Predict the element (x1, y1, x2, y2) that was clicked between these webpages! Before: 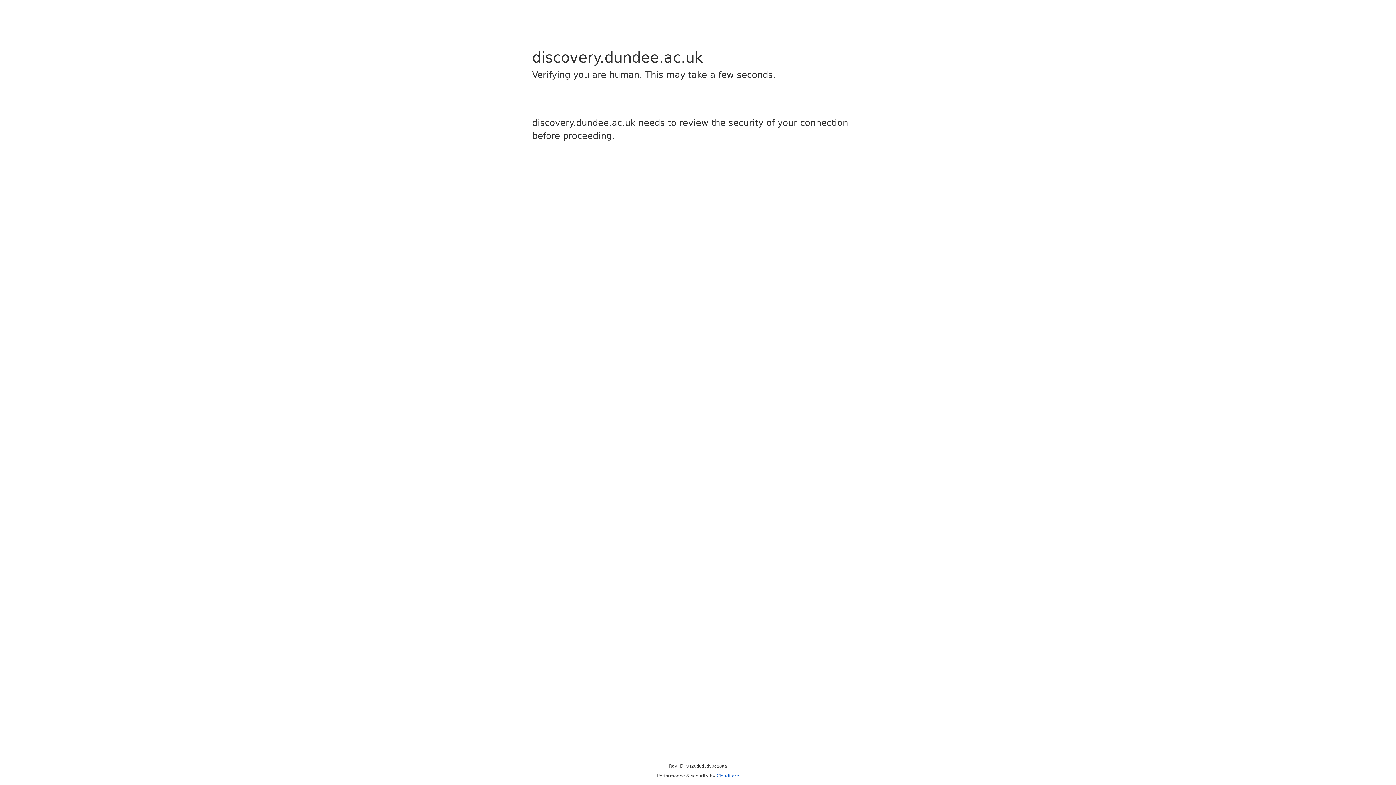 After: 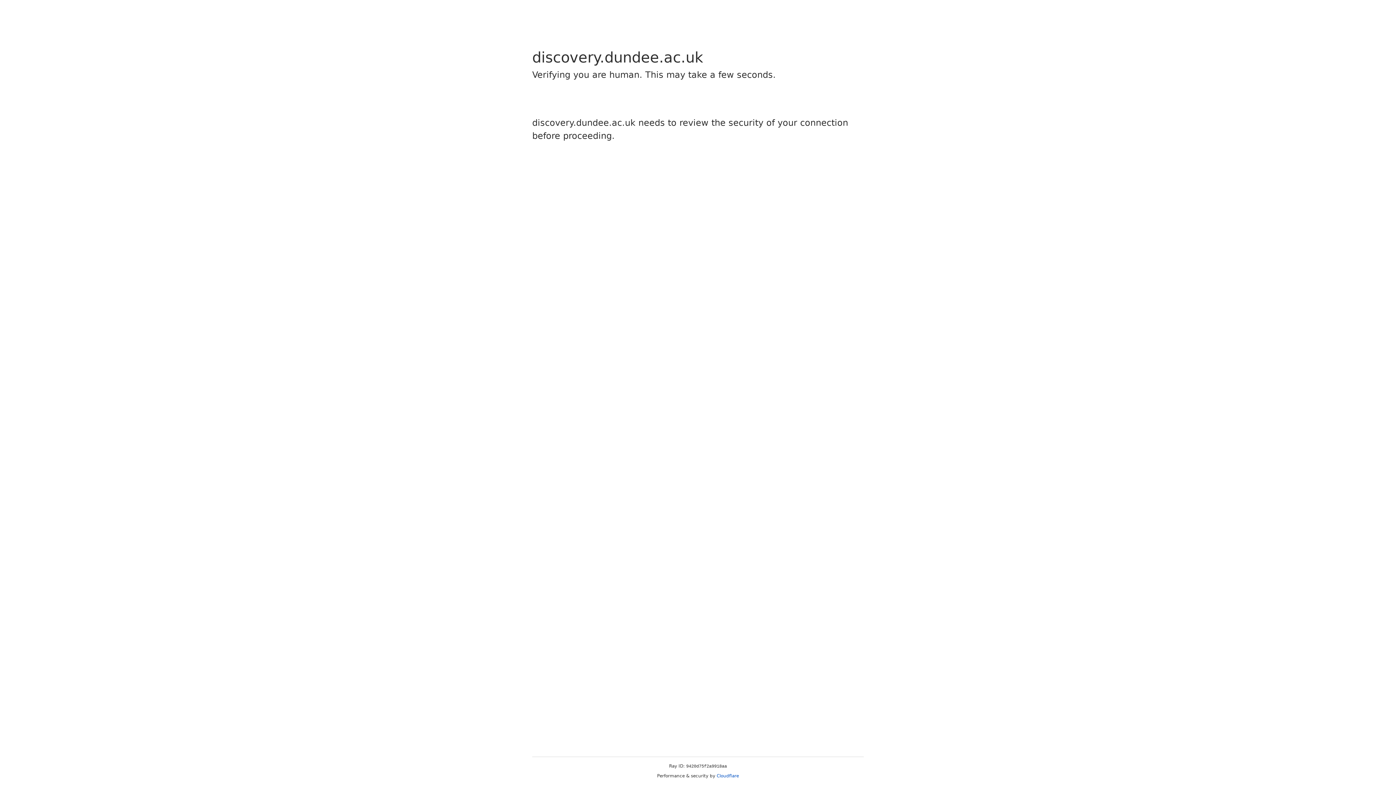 Action: bbox: (716, 773, 739, 778) label: Cloudflare